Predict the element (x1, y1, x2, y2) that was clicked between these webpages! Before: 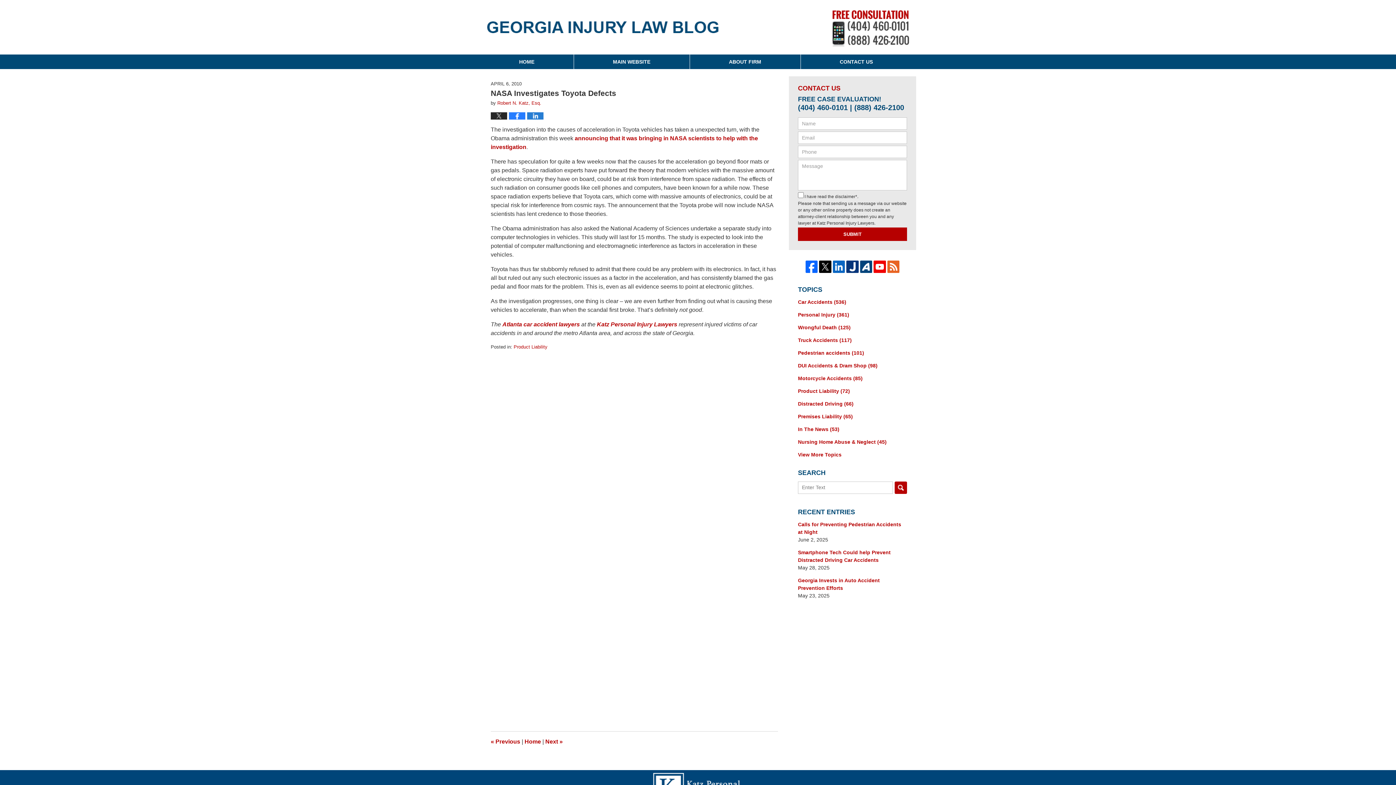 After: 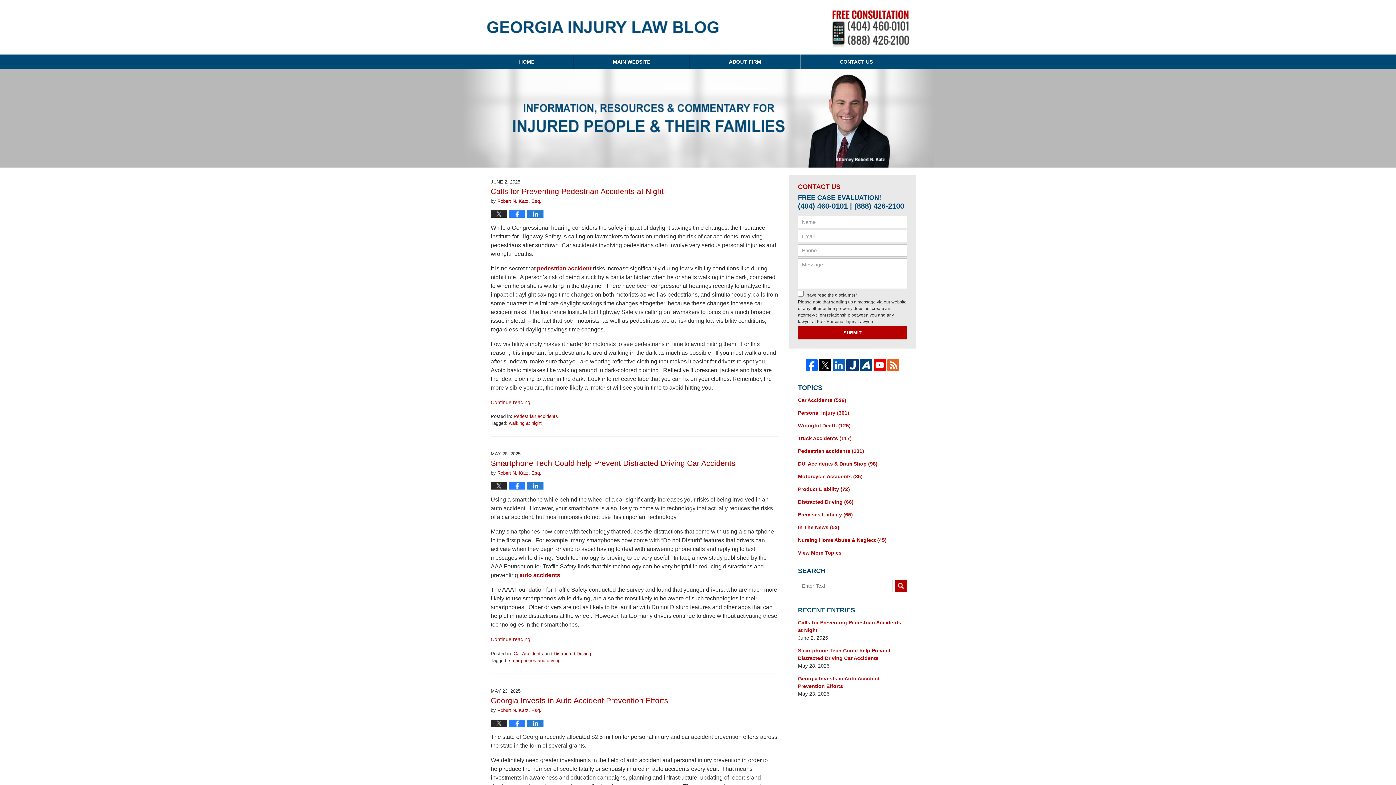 Action: bbox: (524, 738, 541, 744) label: Home